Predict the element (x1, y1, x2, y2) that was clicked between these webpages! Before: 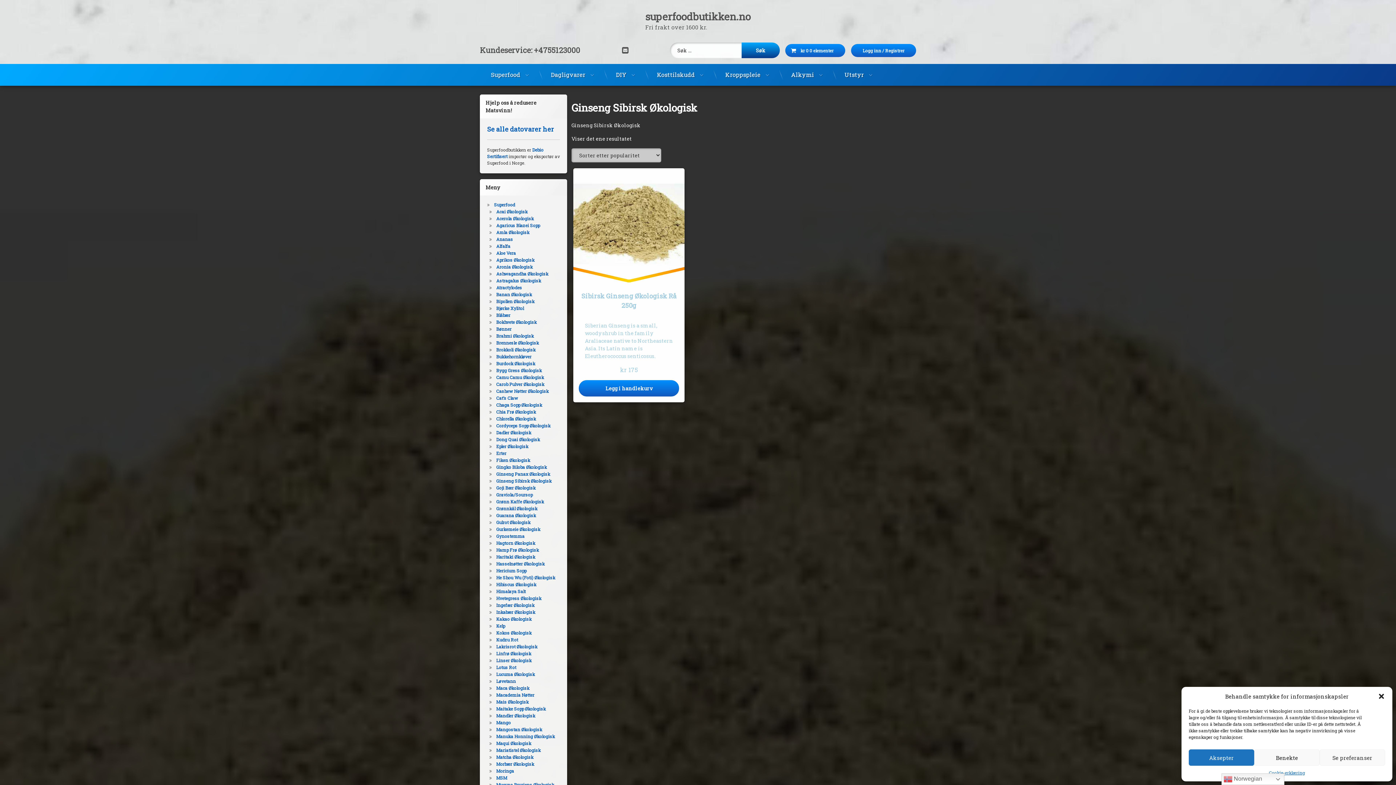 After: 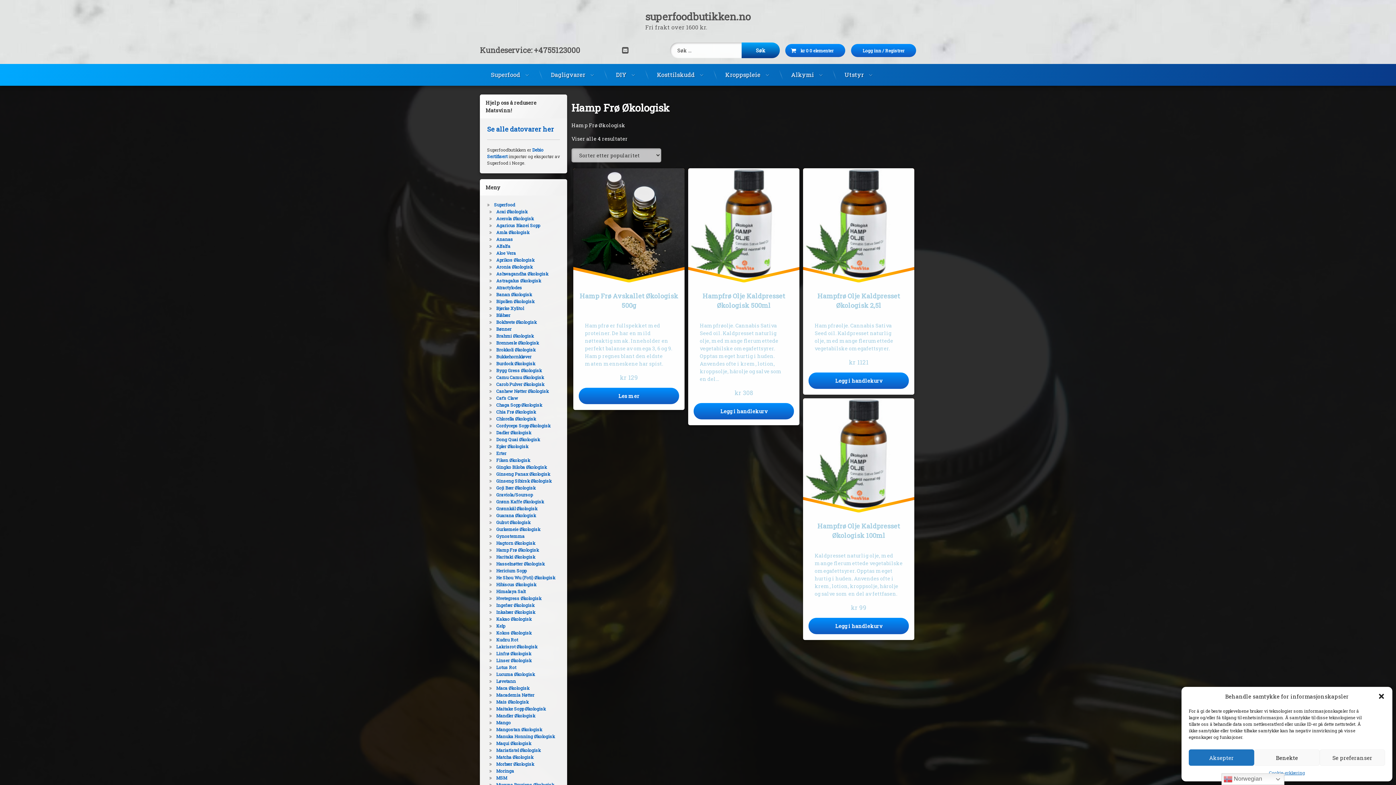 Action: label: Hamp Frø Økologisk bbox: (496, 547, 538, 553)